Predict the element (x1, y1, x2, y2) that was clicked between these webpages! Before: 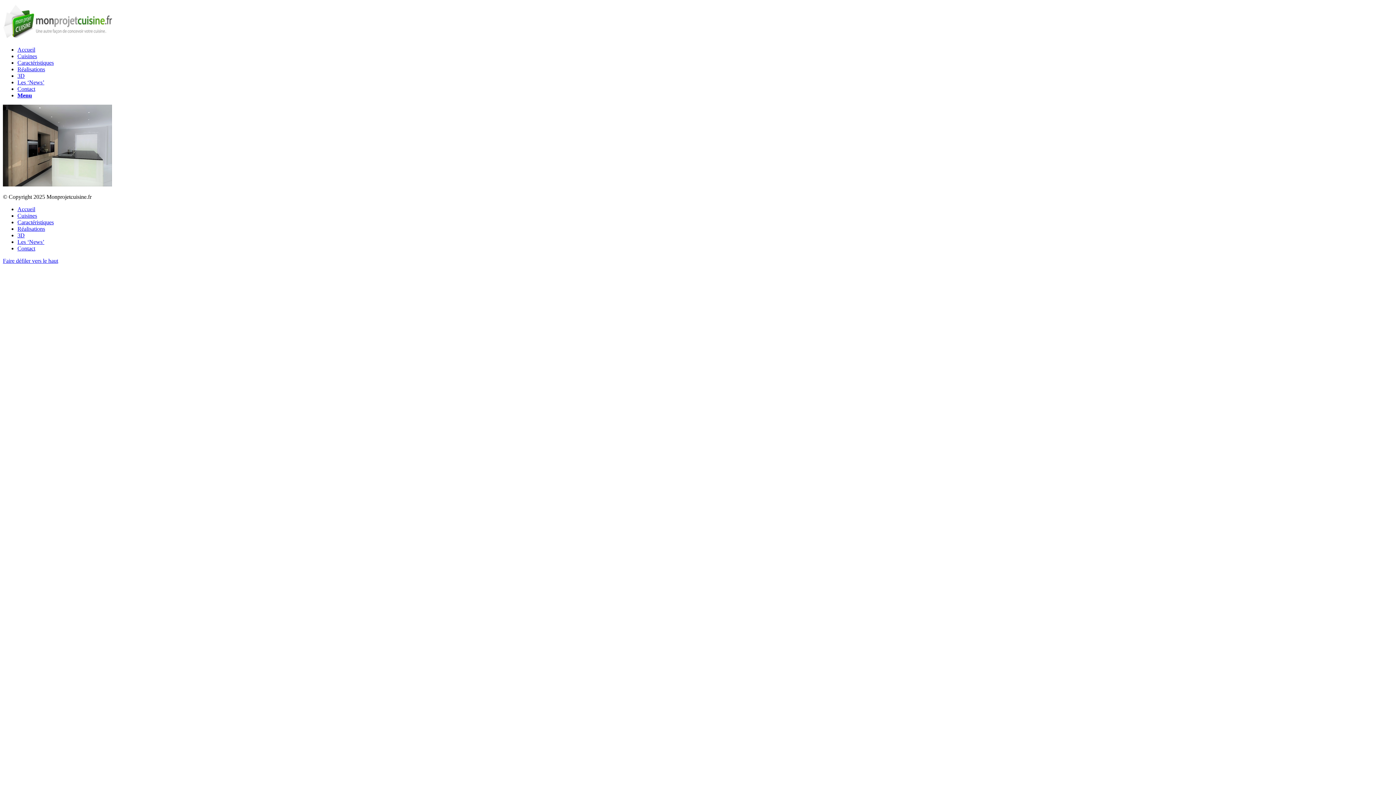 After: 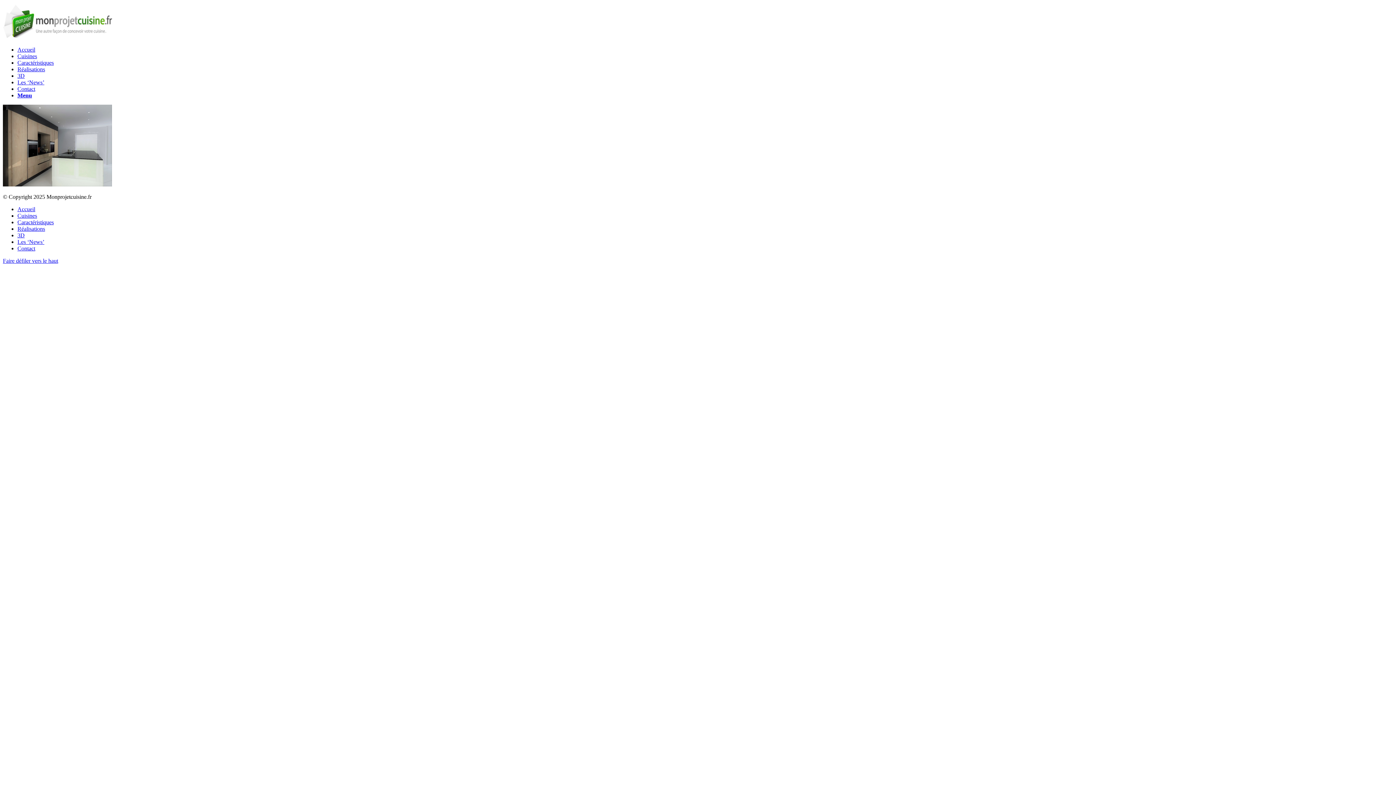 Action: bbox: (17, 92, 32, 98) label: Menu